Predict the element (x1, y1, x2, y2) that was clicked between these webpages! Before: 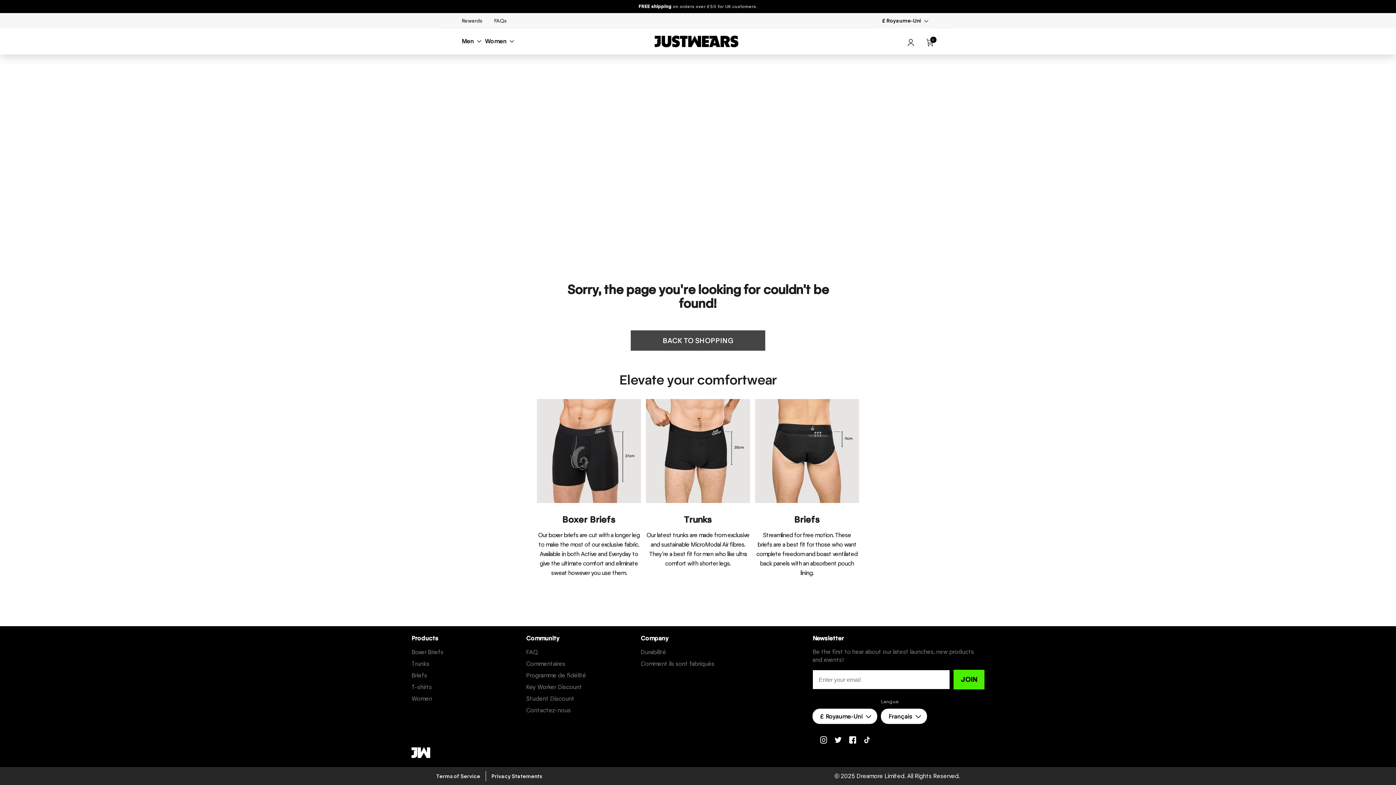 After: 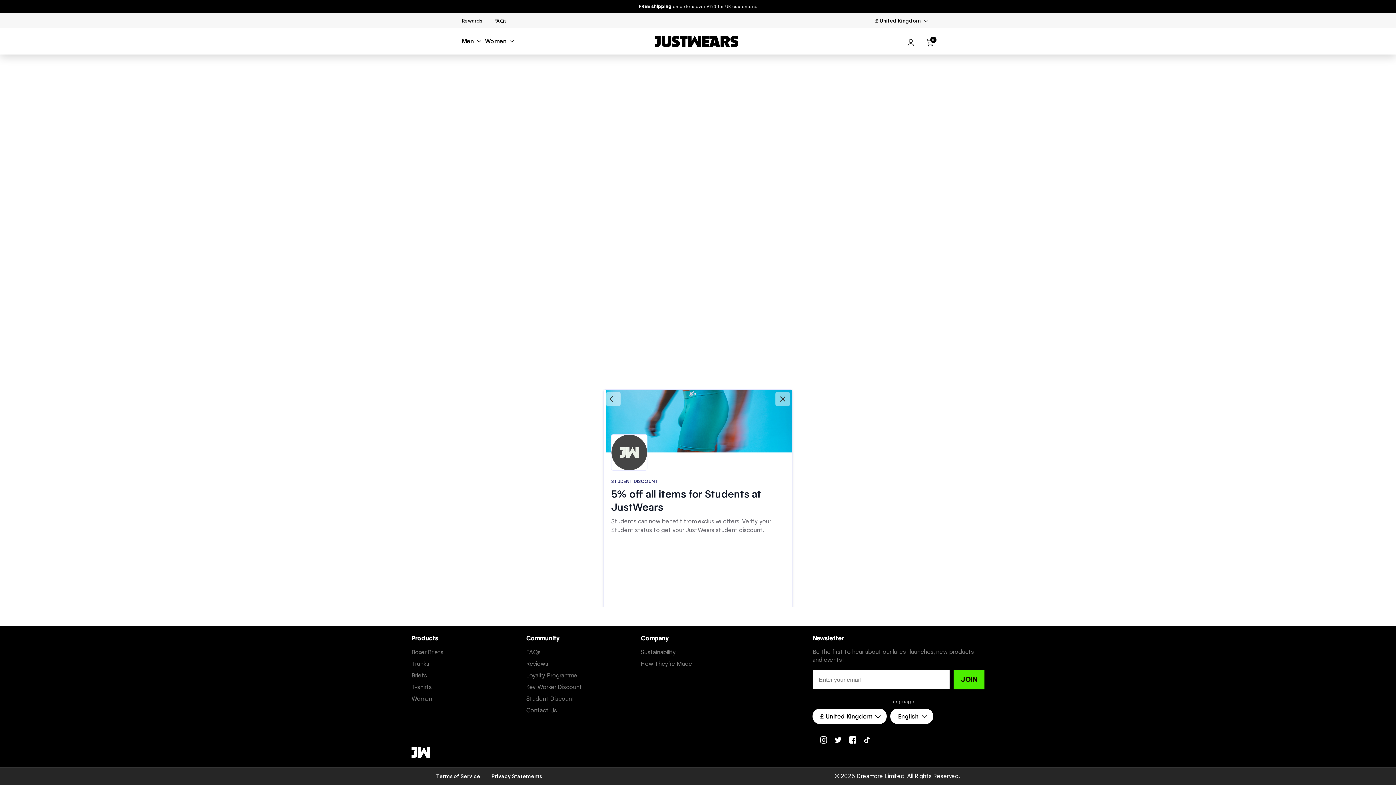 Action: label: Student Discount bbox: (526, 693, 574, 705)